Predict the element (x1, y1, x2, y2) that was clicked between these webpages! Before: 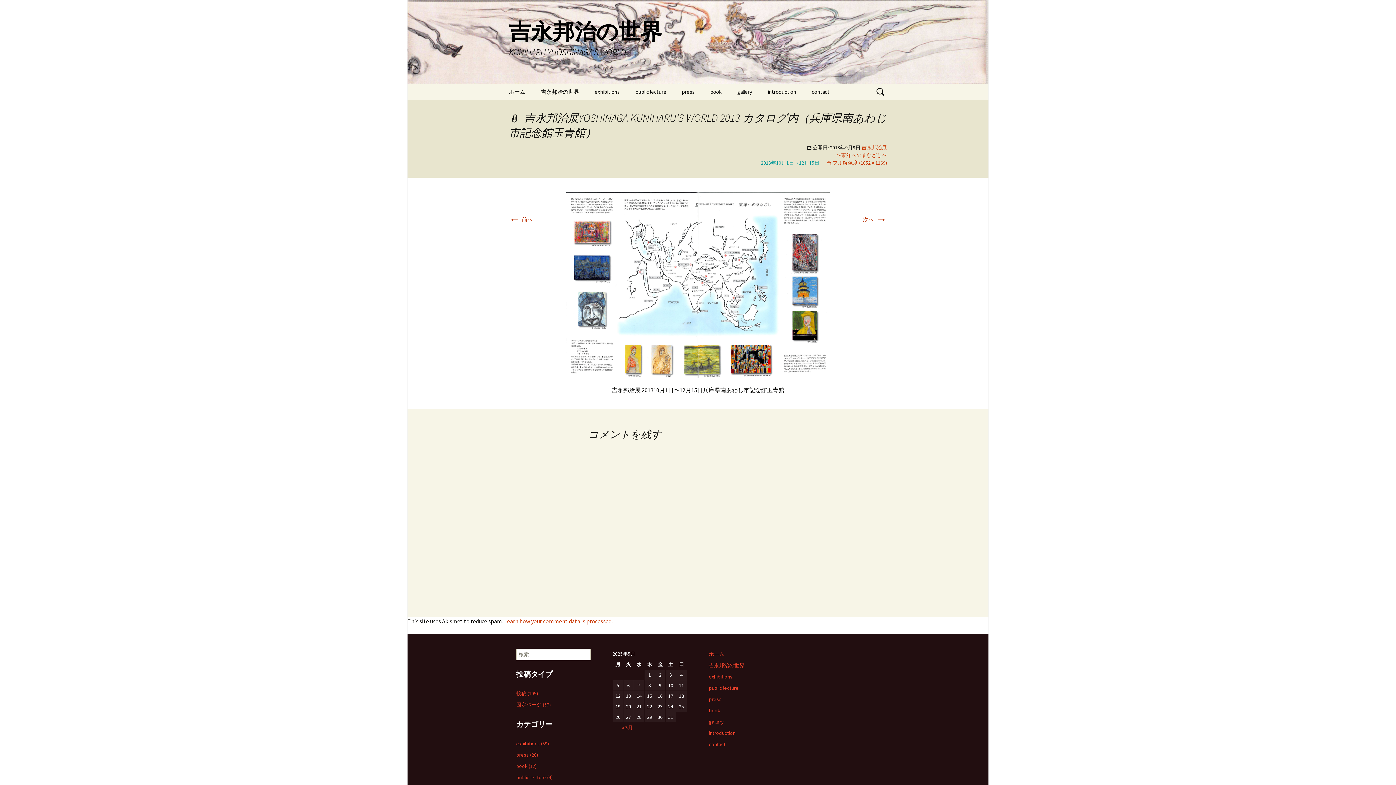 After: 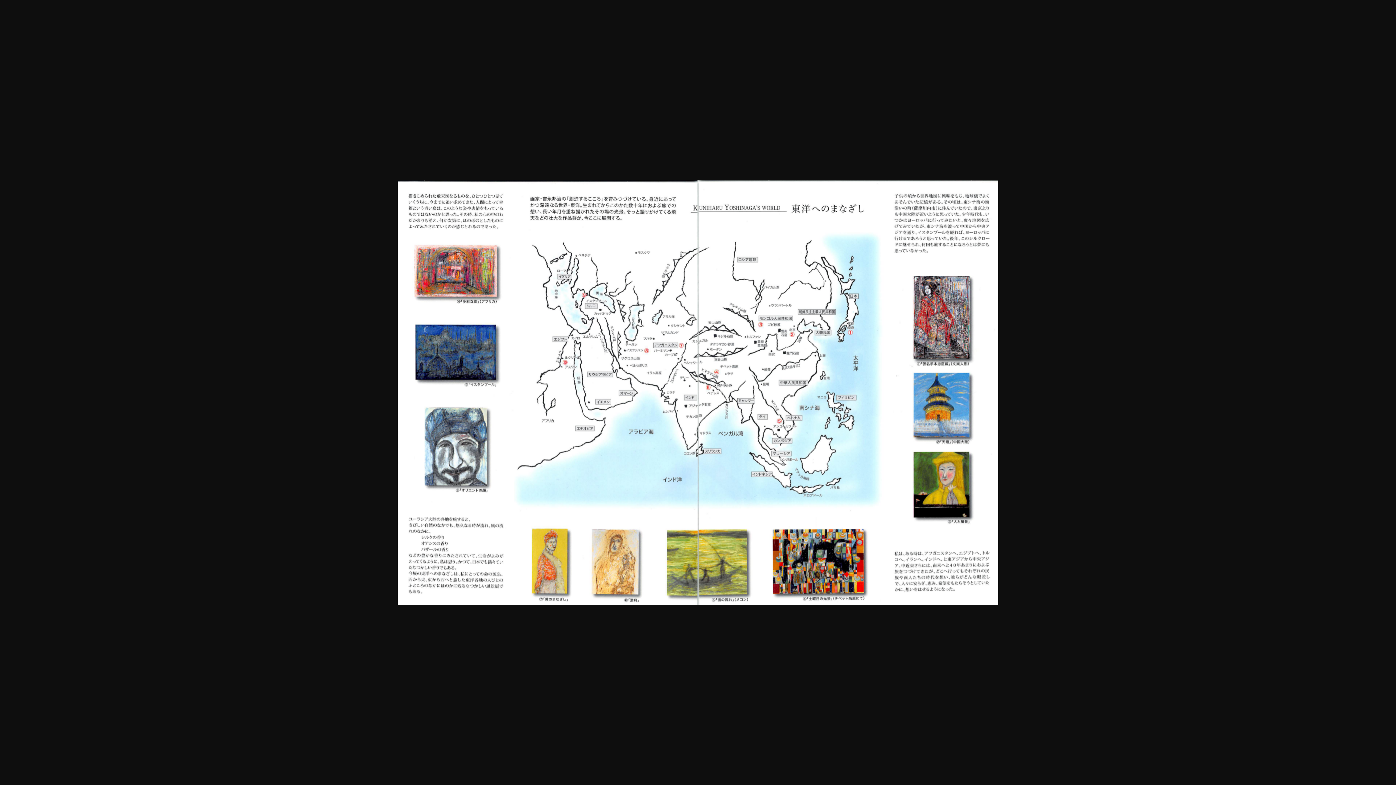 Action: bbox: (826, 159, 887, 166) label: フル解像度 (1652 × 1169)